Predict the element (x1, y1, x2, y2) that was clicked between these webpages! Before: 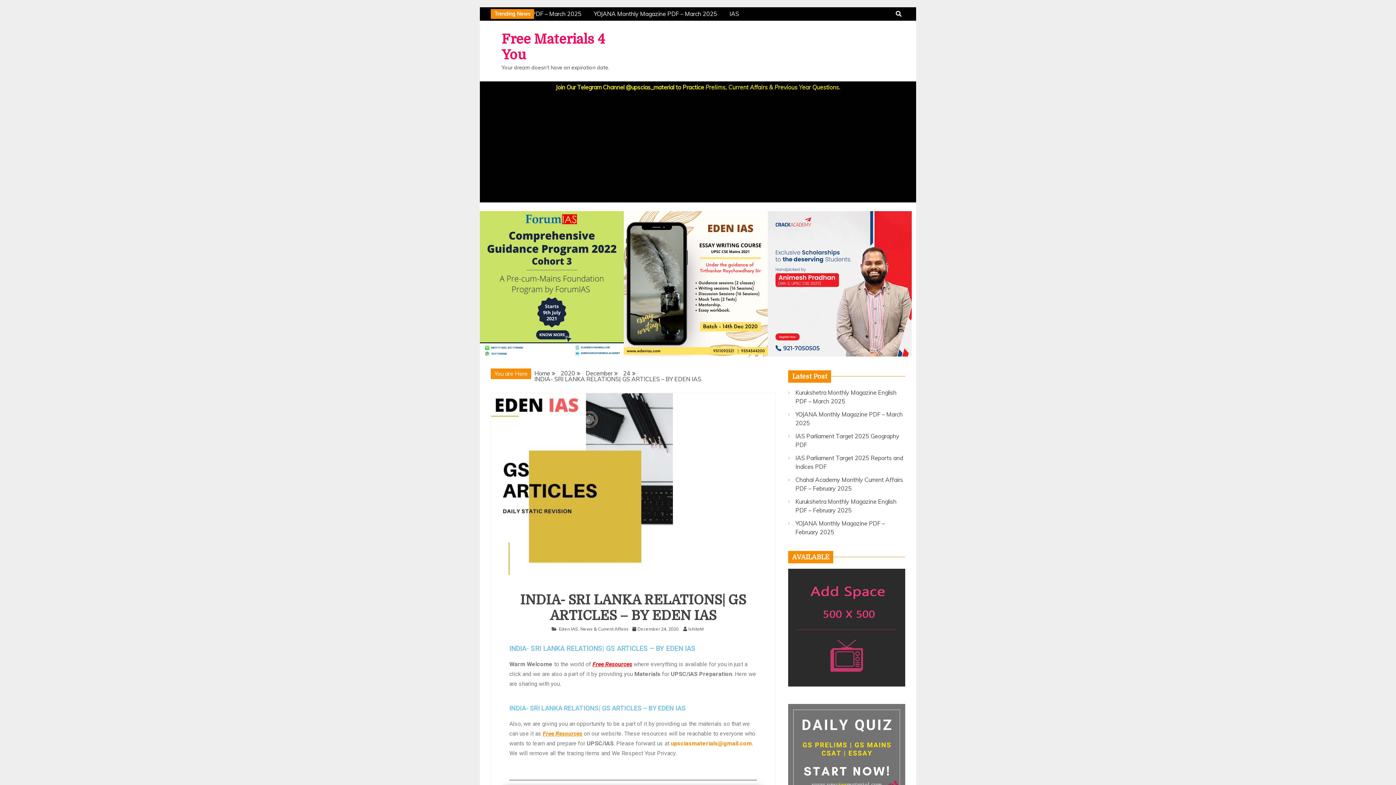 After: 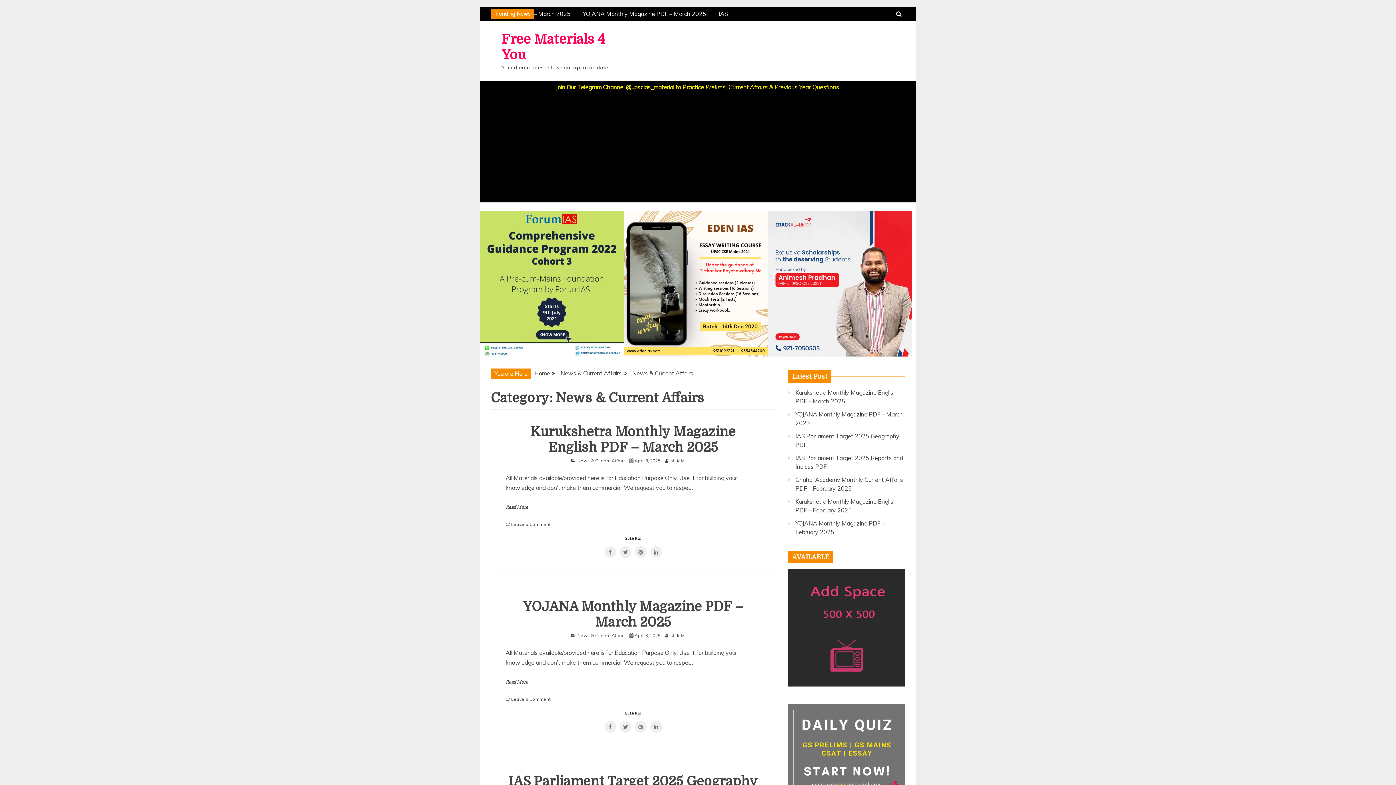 Action: label: Free Resources bbox: (542, 730, 582, 737)